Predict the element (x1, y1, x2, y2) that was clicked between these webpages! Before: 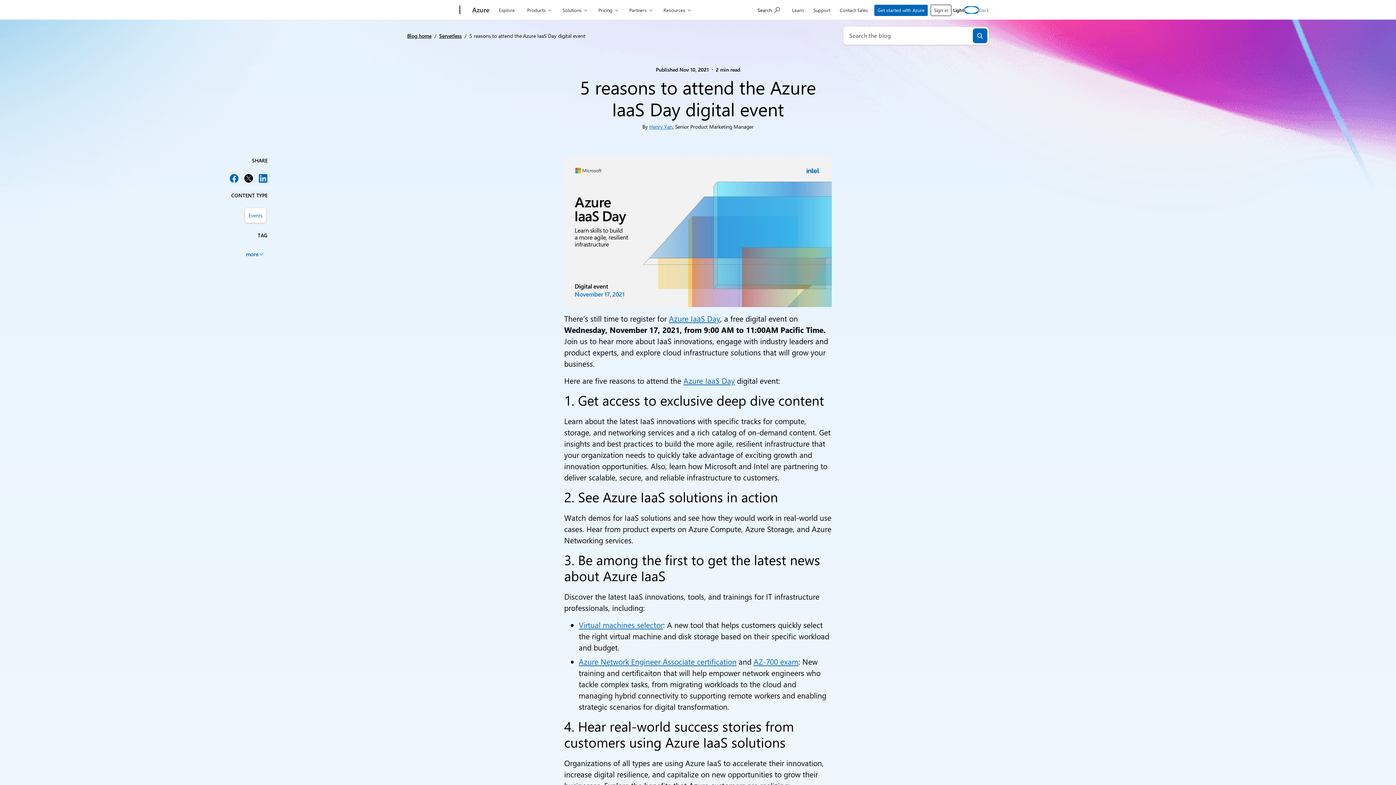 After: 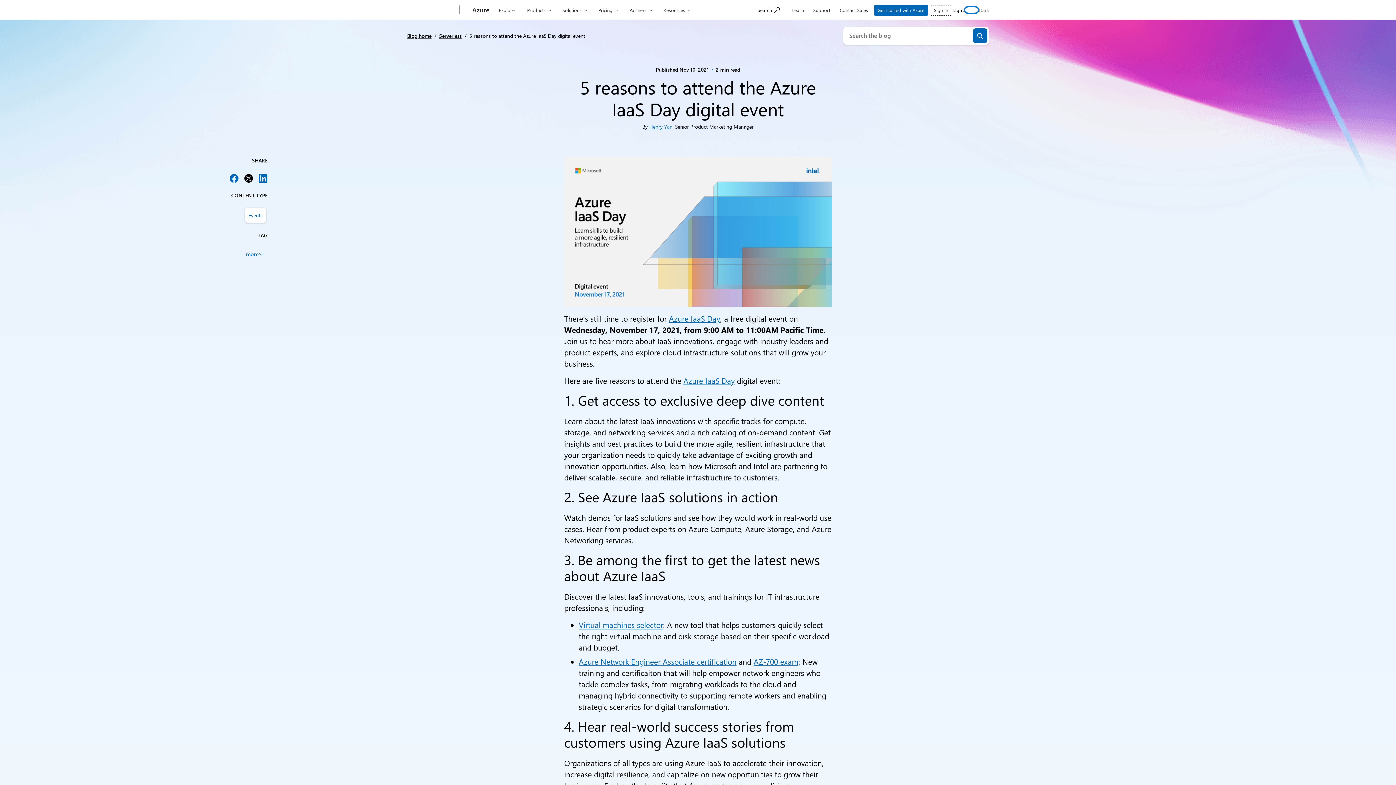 Action: label: Sign in bbox: (930, 4, 951, 16)